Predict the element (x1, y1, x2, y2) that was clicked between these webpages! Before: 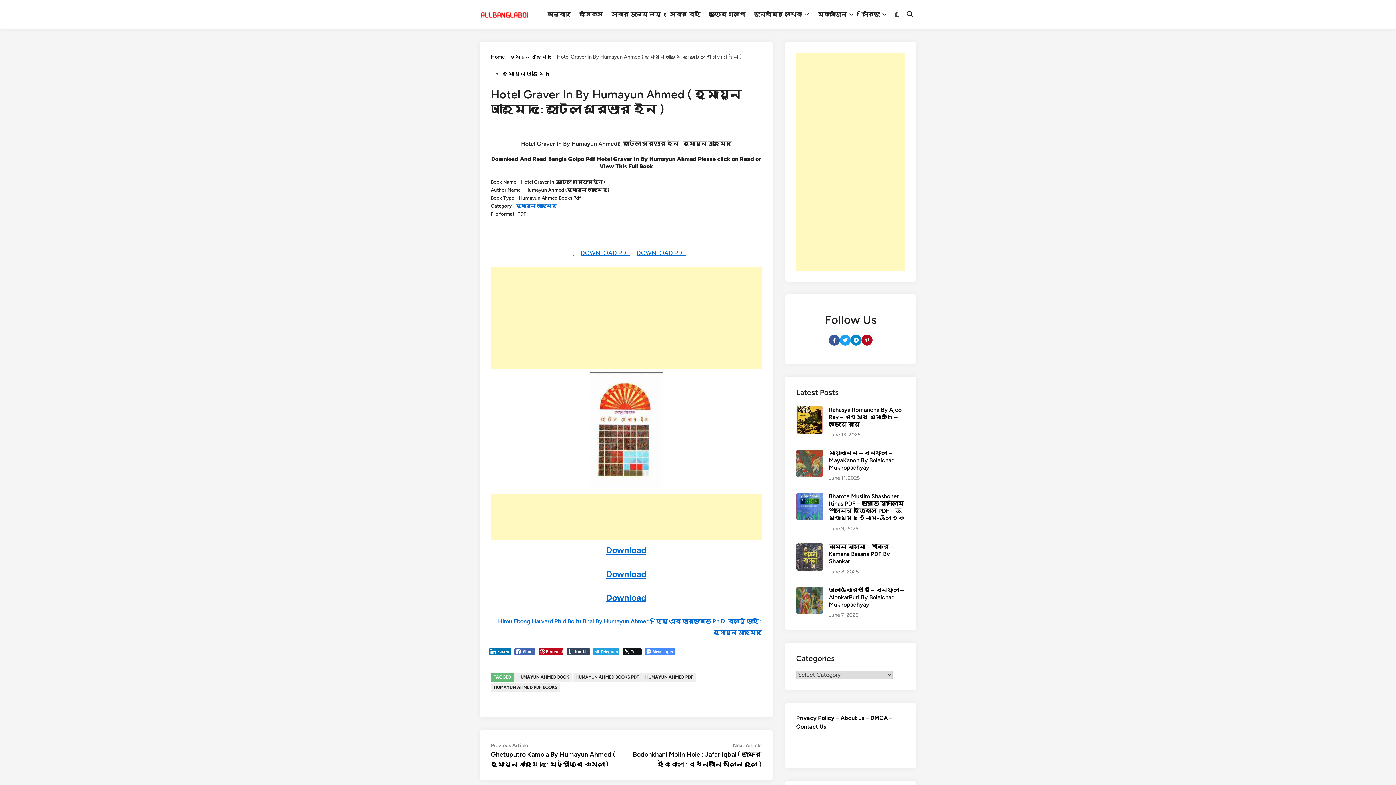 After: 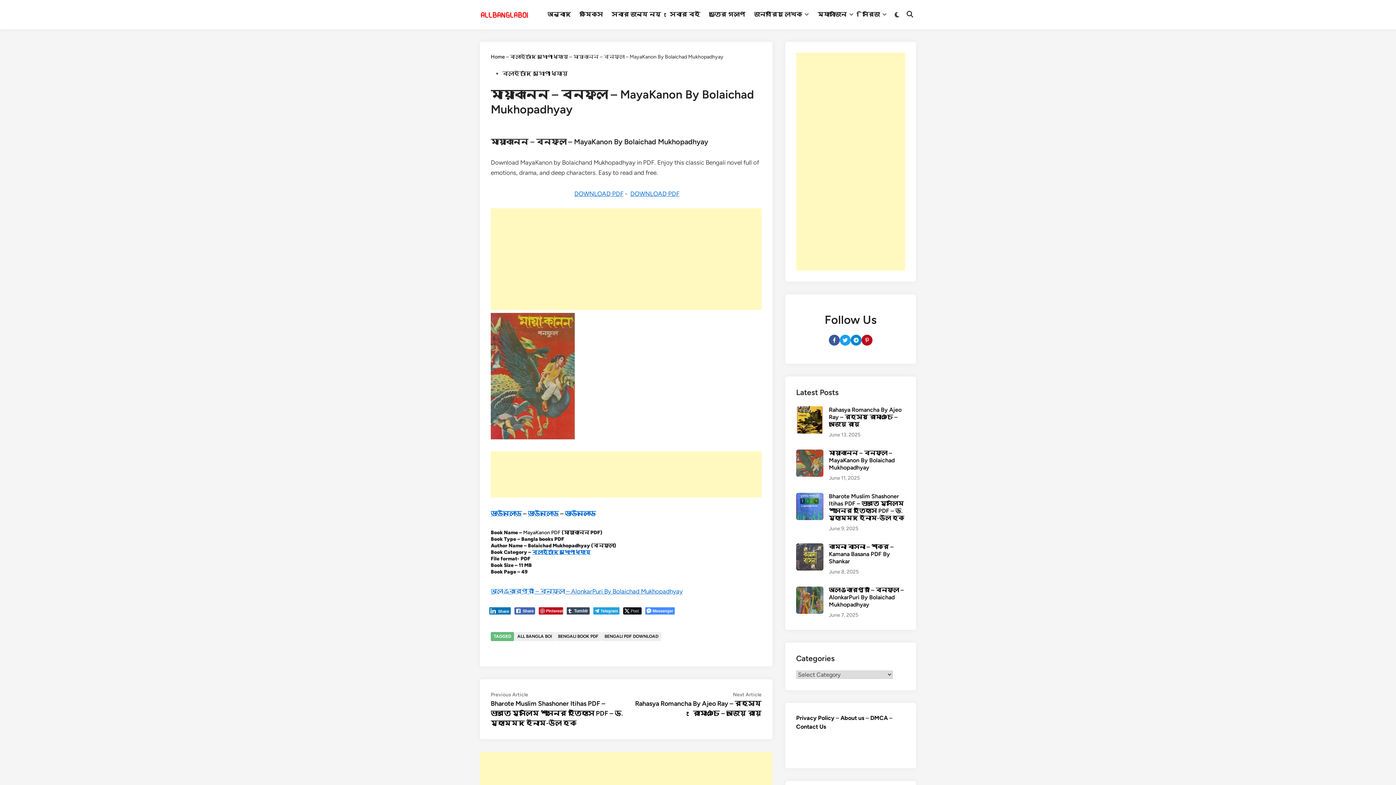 Action: bbox: (796, 450, 823, 457)